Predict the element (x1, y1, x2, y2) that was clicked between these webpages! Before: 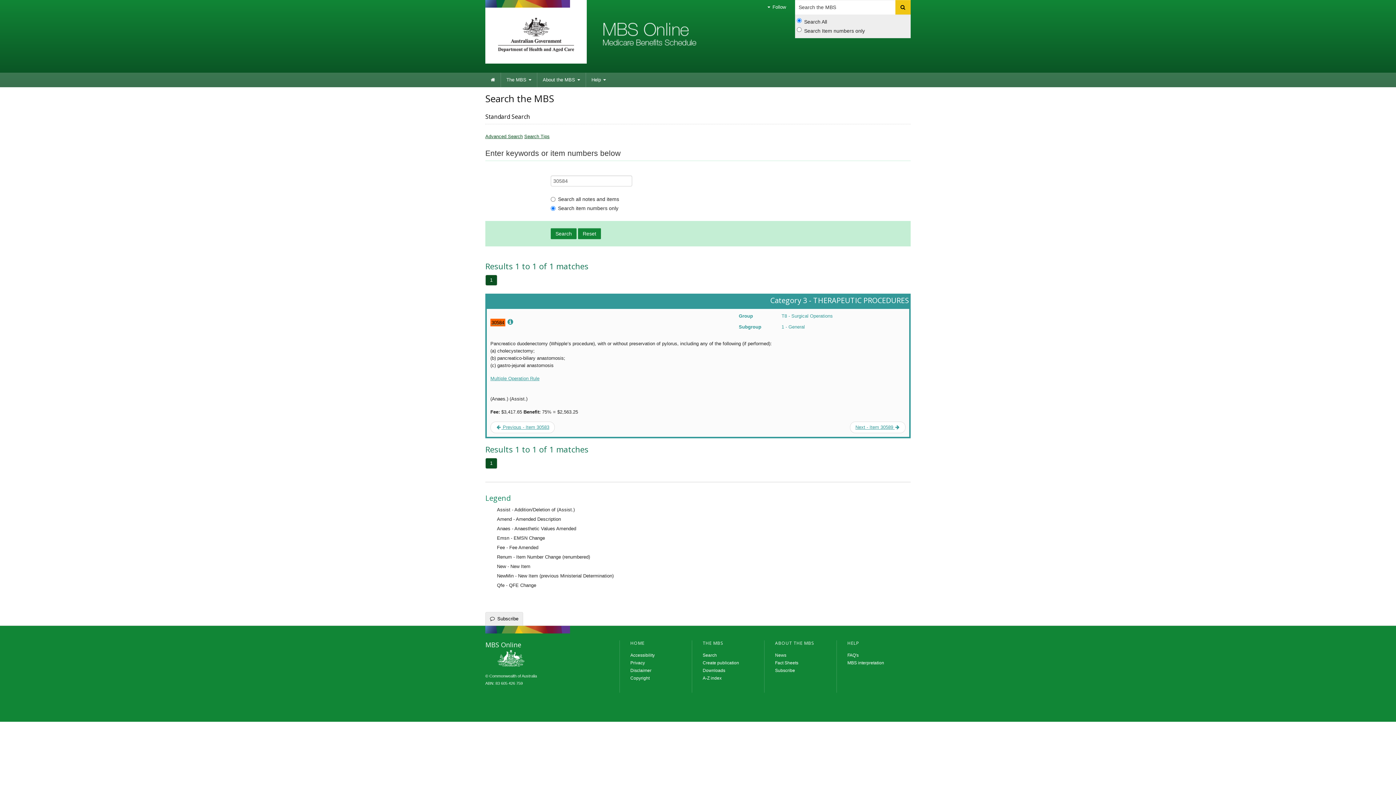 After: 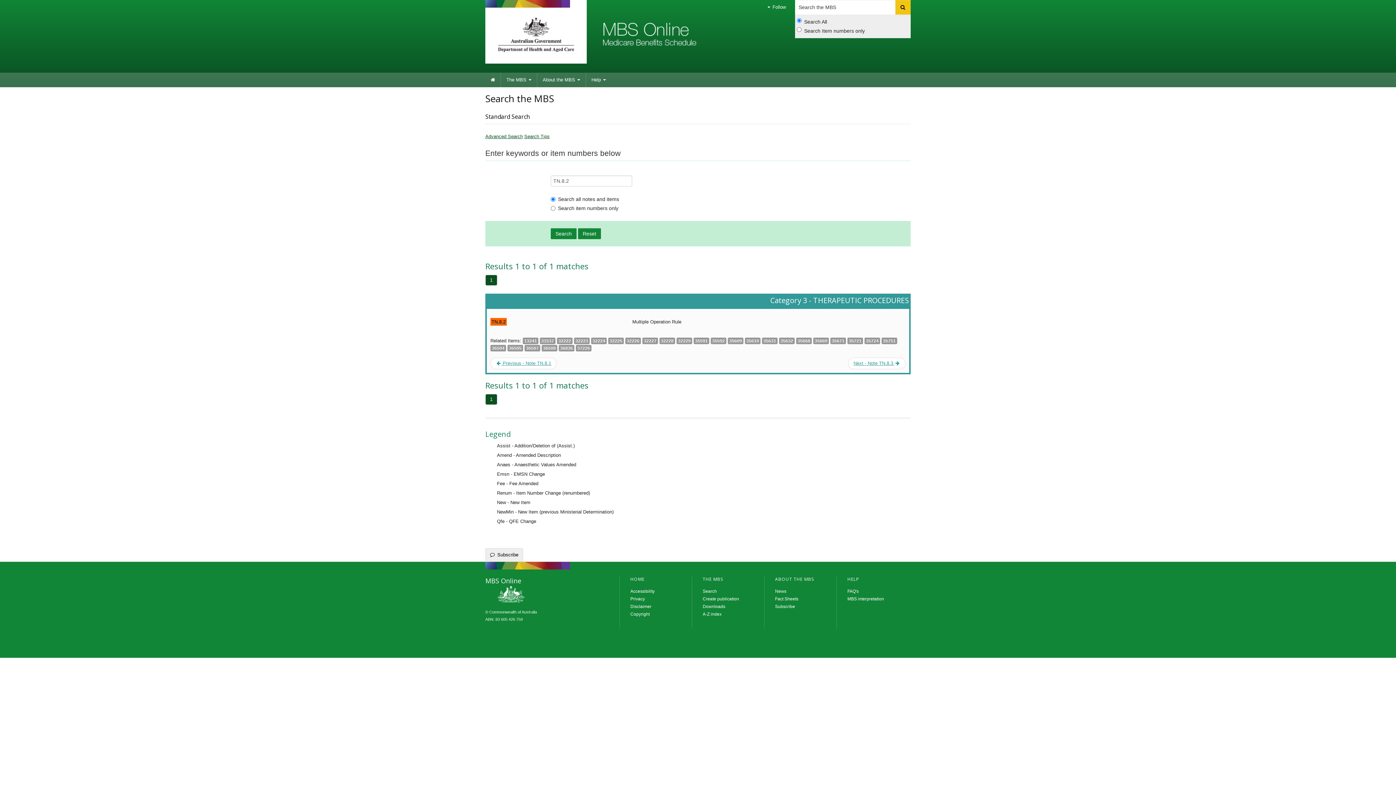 Action: label: Multiple Operation Rule bbox: (490, 375, 539, 381)